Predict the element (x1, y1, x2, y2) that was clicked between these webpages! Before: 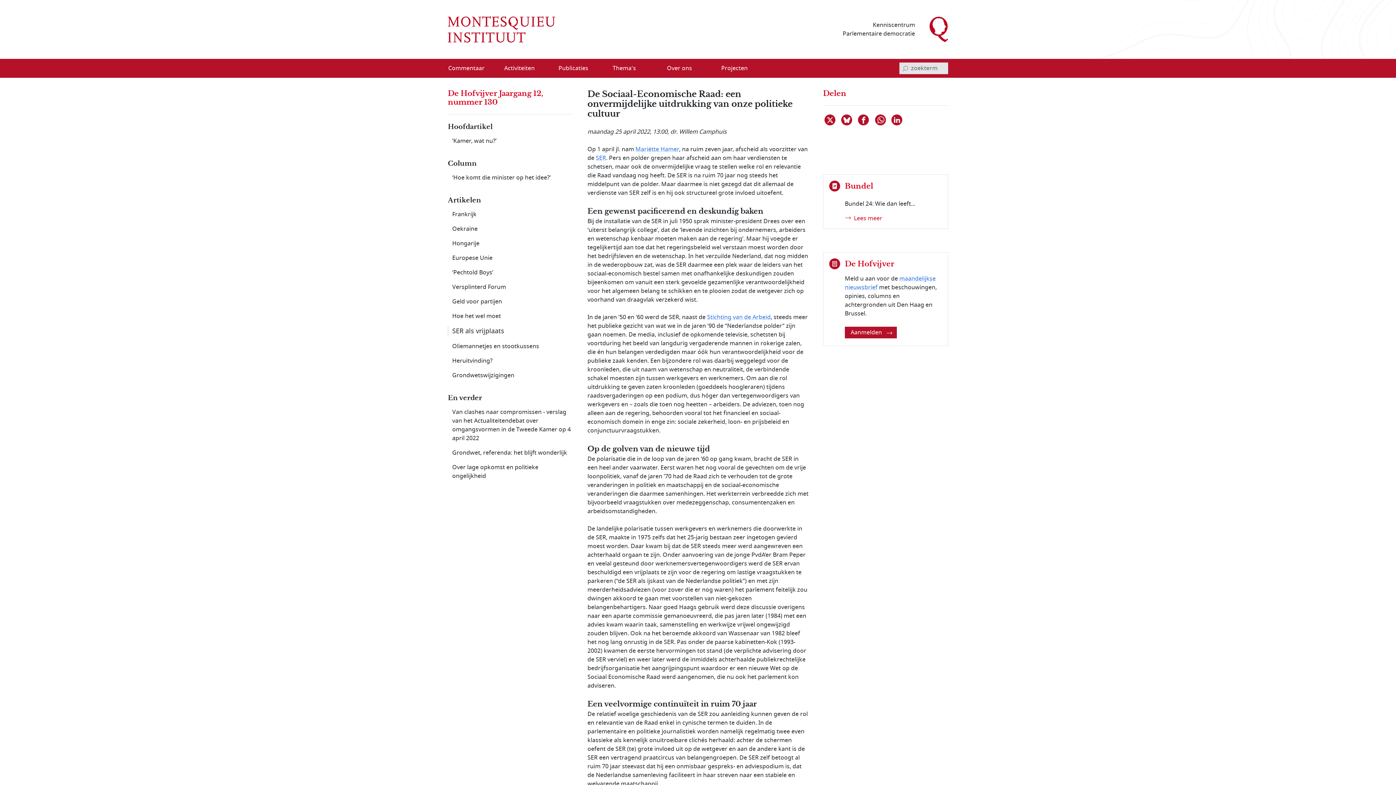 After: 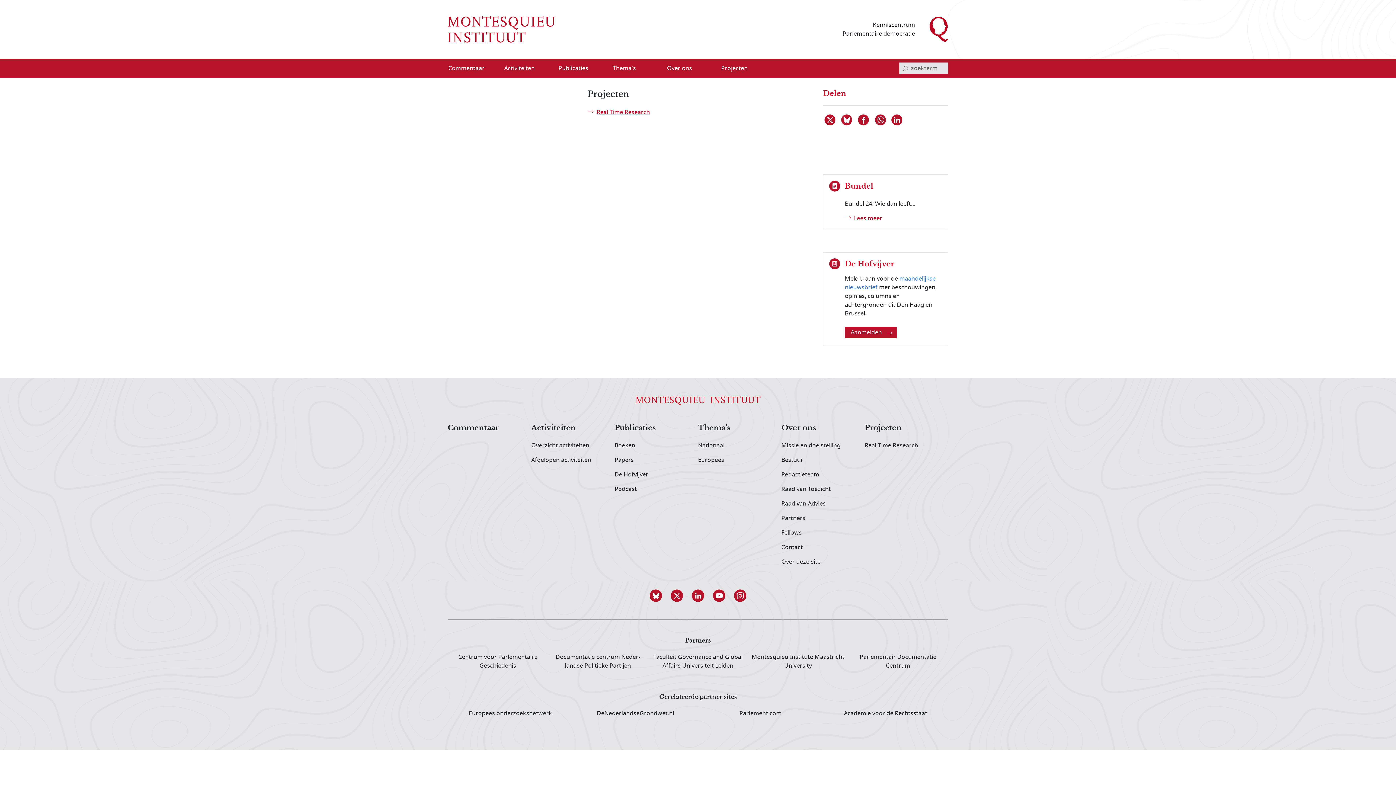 Action: label: Projecten bbox: (716, 62, 750, 73)